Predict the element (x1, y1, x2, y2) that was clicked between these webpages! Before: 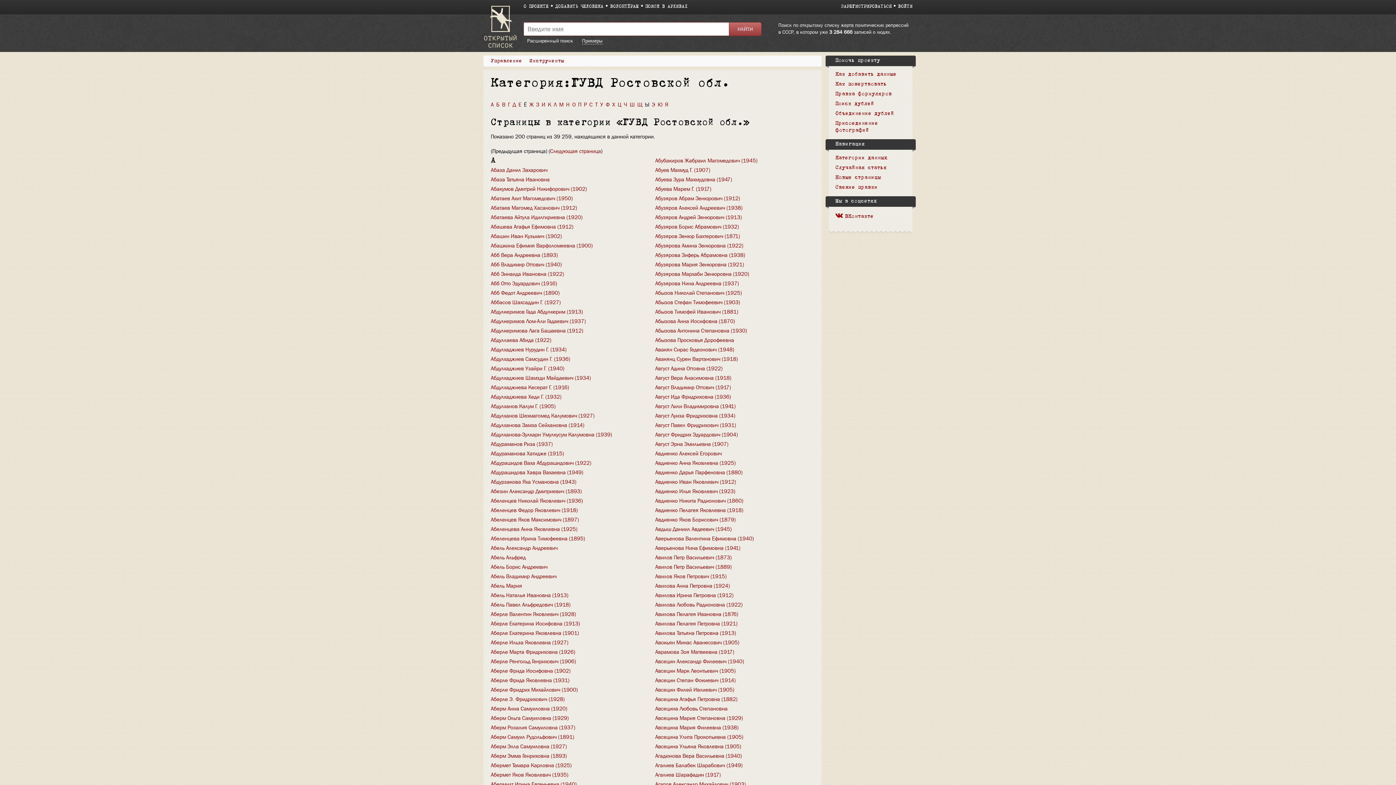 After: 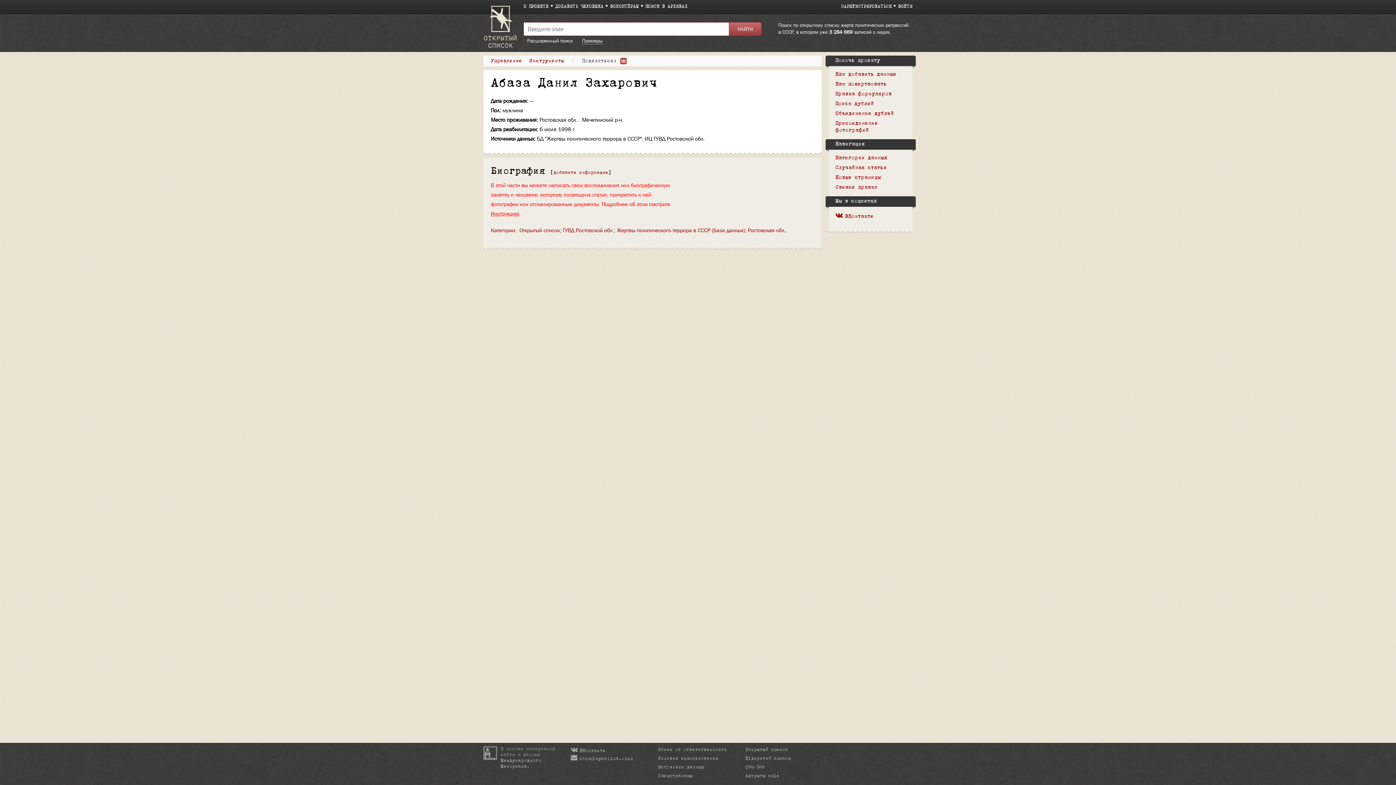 Action: label: Абаза Данил Захарович bbox: (490, 166, 547, 173)